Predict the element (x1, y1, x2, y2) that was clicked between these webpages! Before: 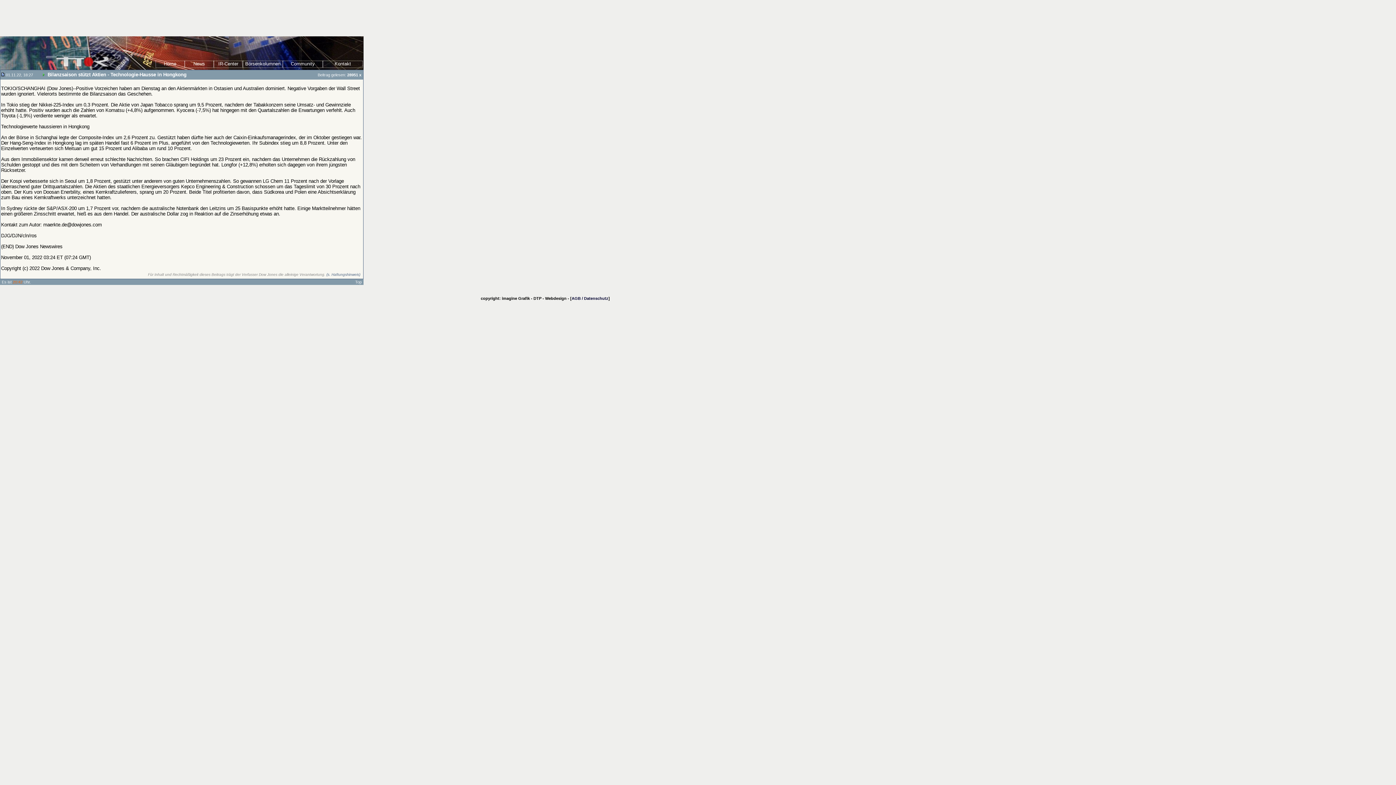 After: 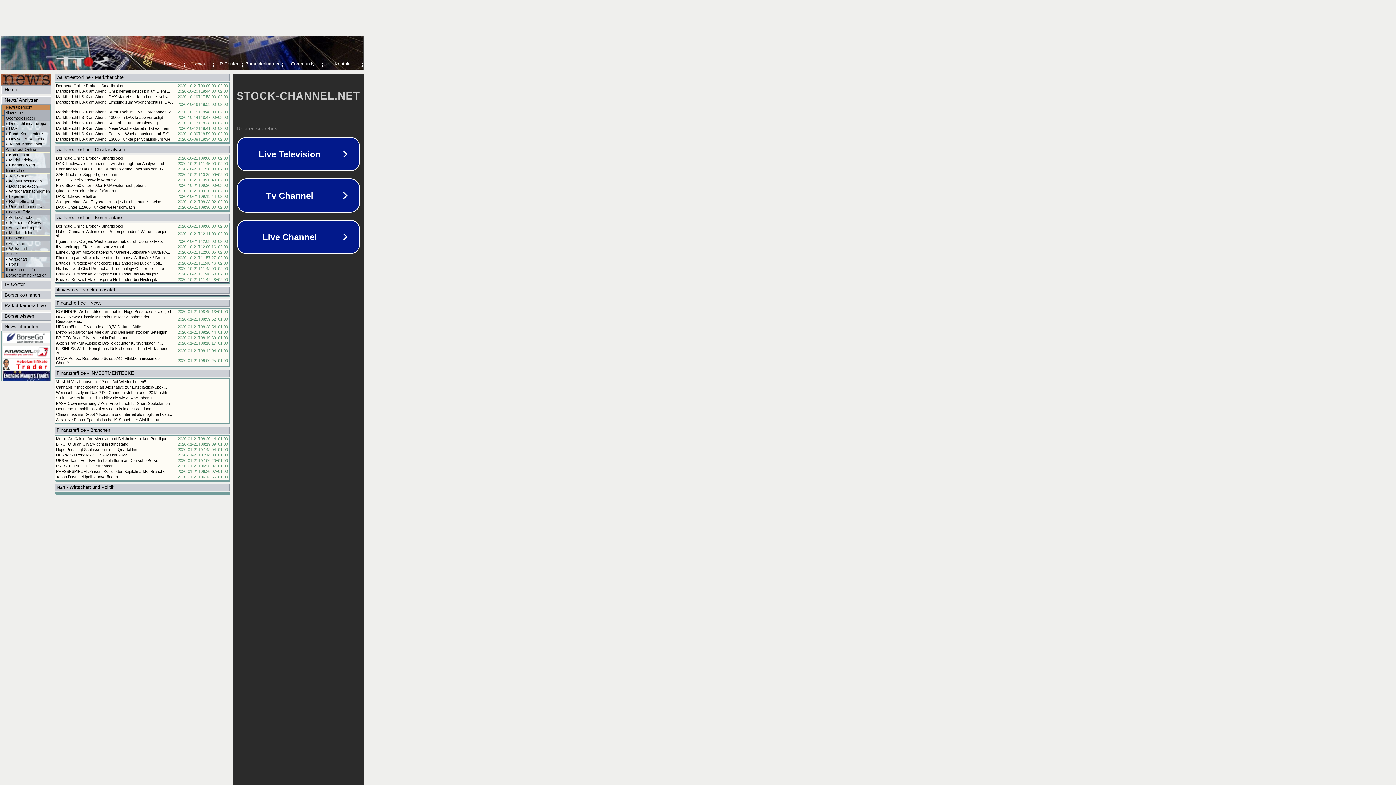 Action: bbox: (184, 60, 213, 68) label: News